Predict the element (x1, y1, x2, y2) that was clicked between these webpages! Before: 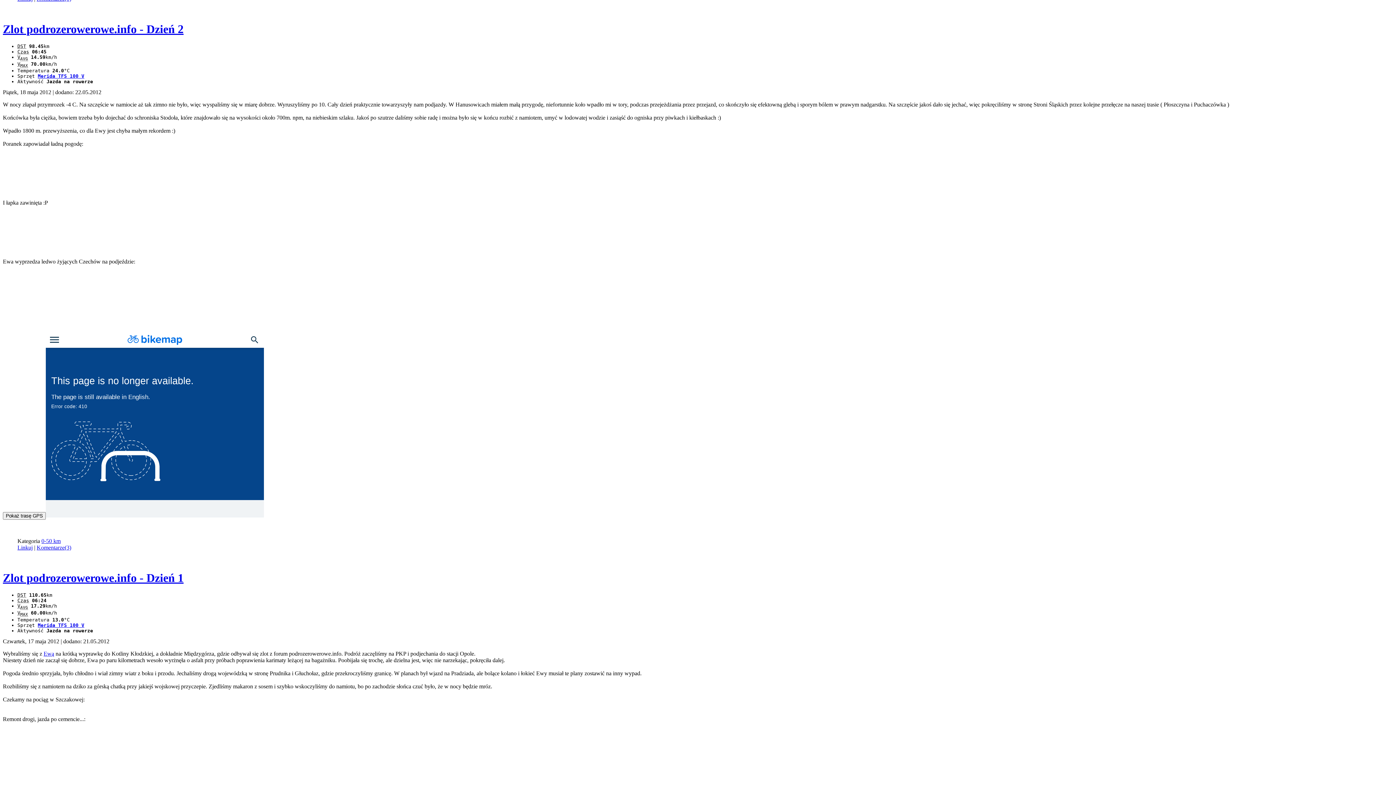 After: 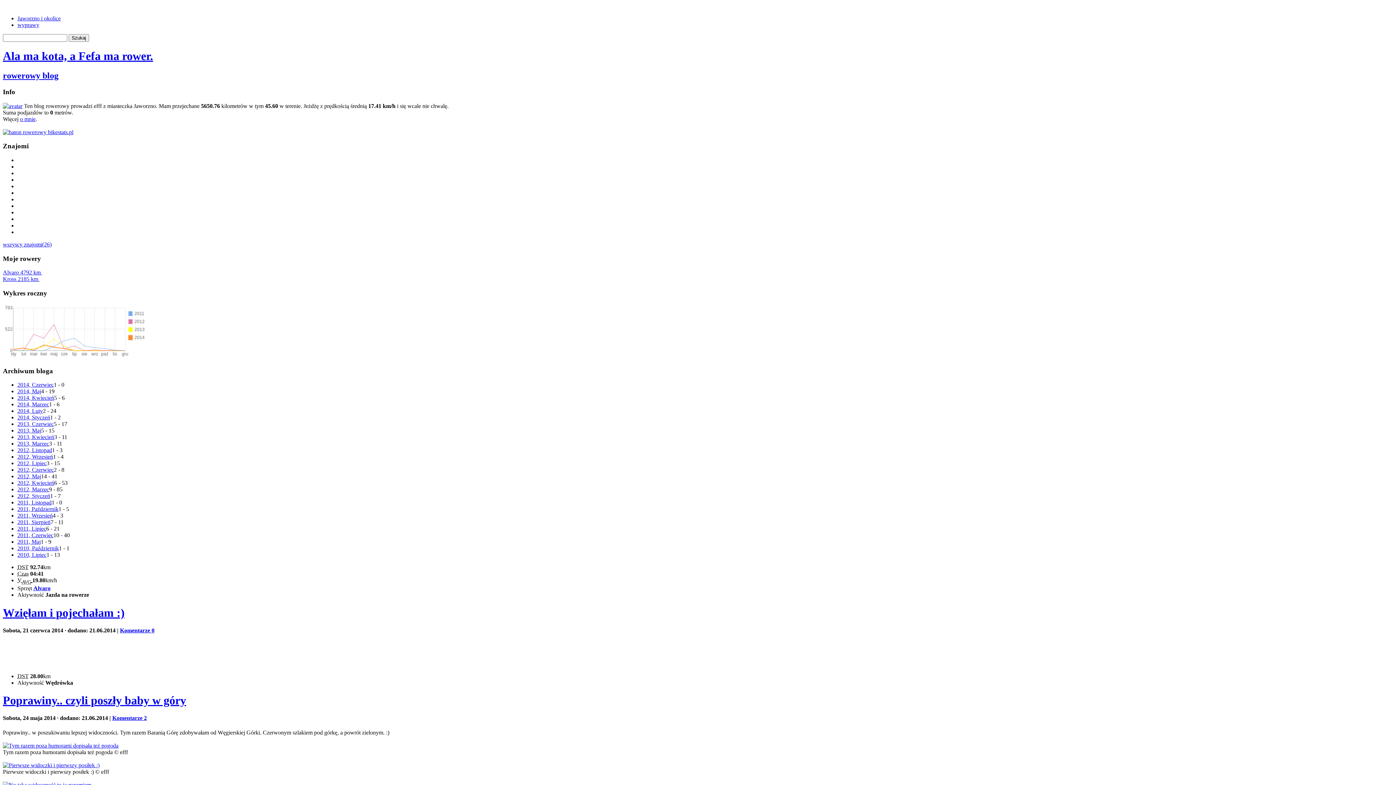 Action: bbox: (43, 650, 54, 656) label: Ewą